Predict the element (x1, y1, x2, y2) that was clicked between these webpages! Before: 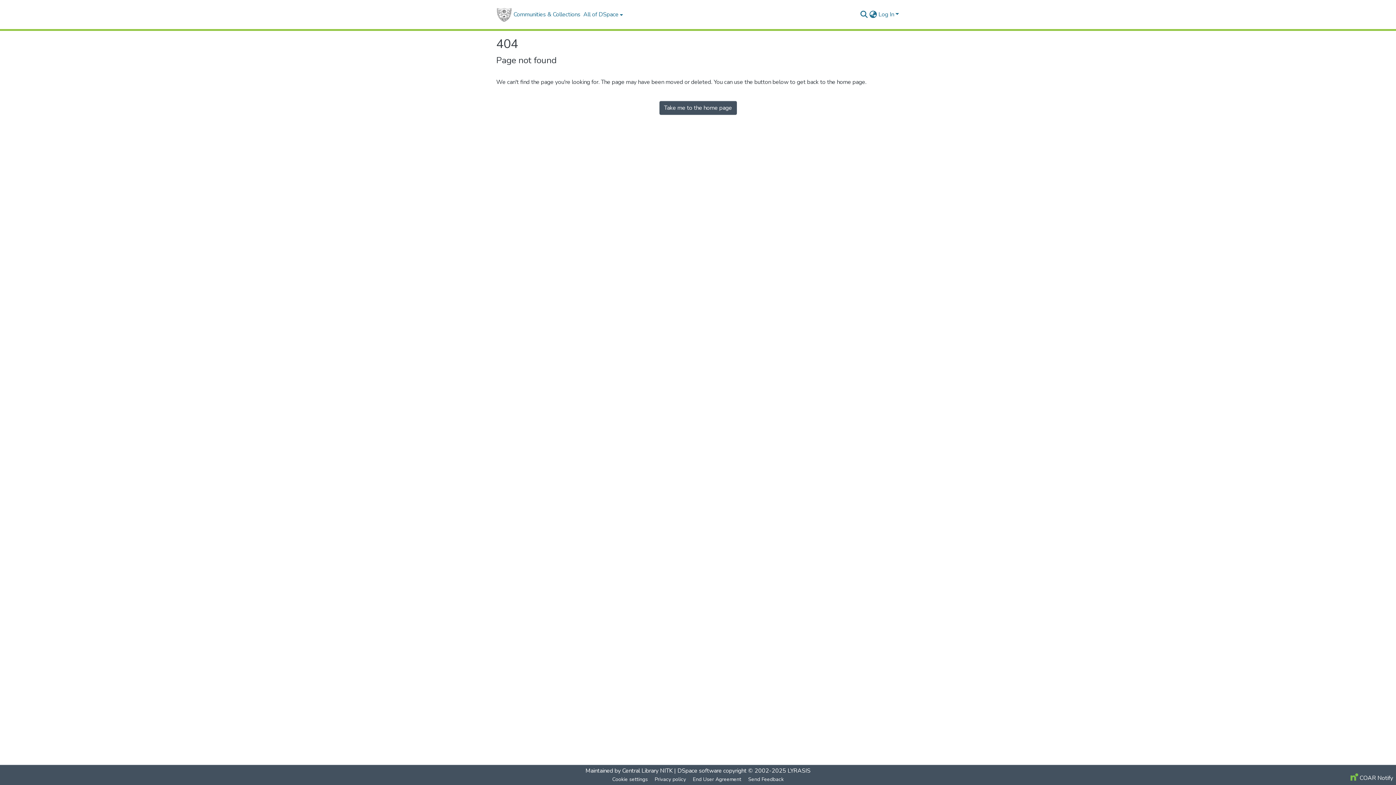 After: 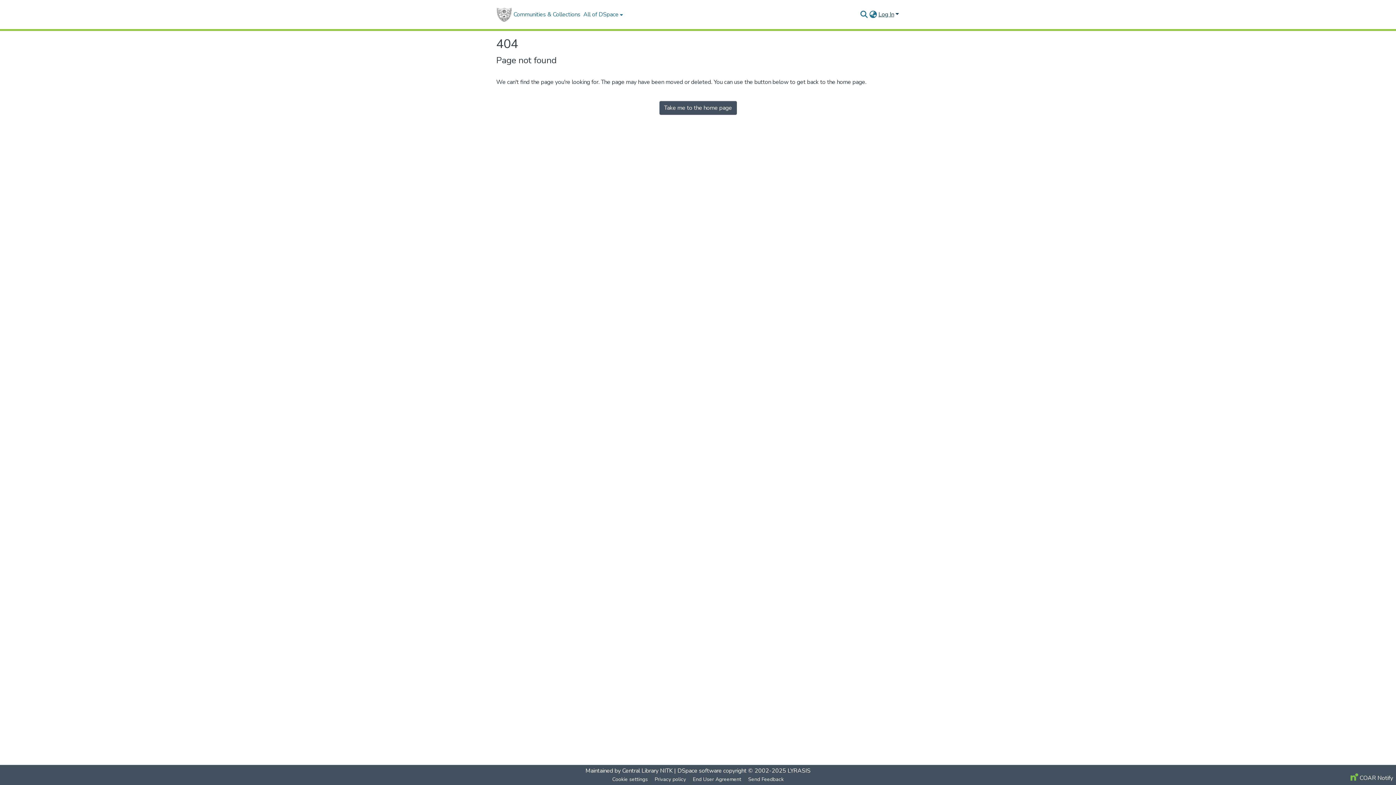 Action: label: Log In bbox: (877, 10, 900, 18)